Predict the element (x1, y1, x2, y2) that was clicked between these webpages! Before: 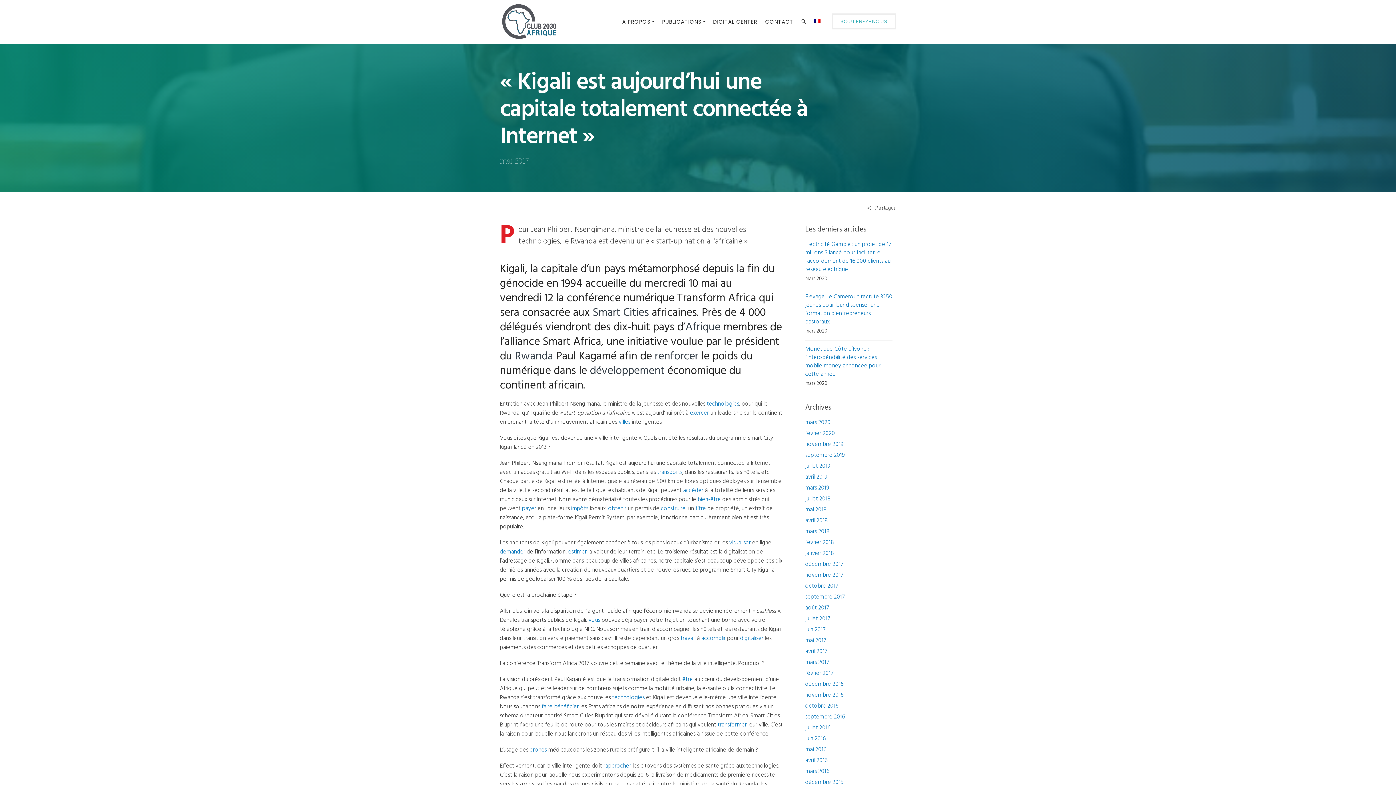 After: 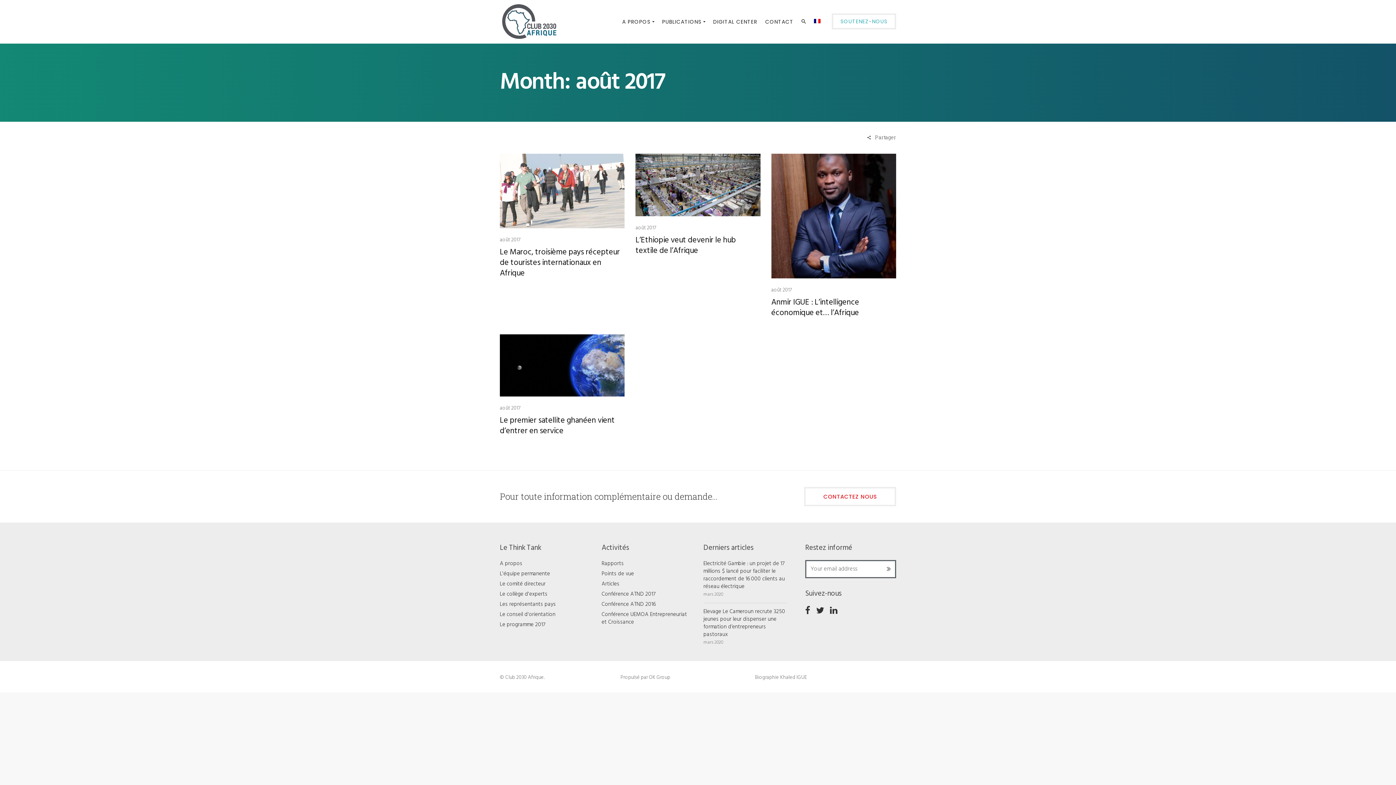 Action: label: août 2017 bbox: (805, 603, 829, 613)